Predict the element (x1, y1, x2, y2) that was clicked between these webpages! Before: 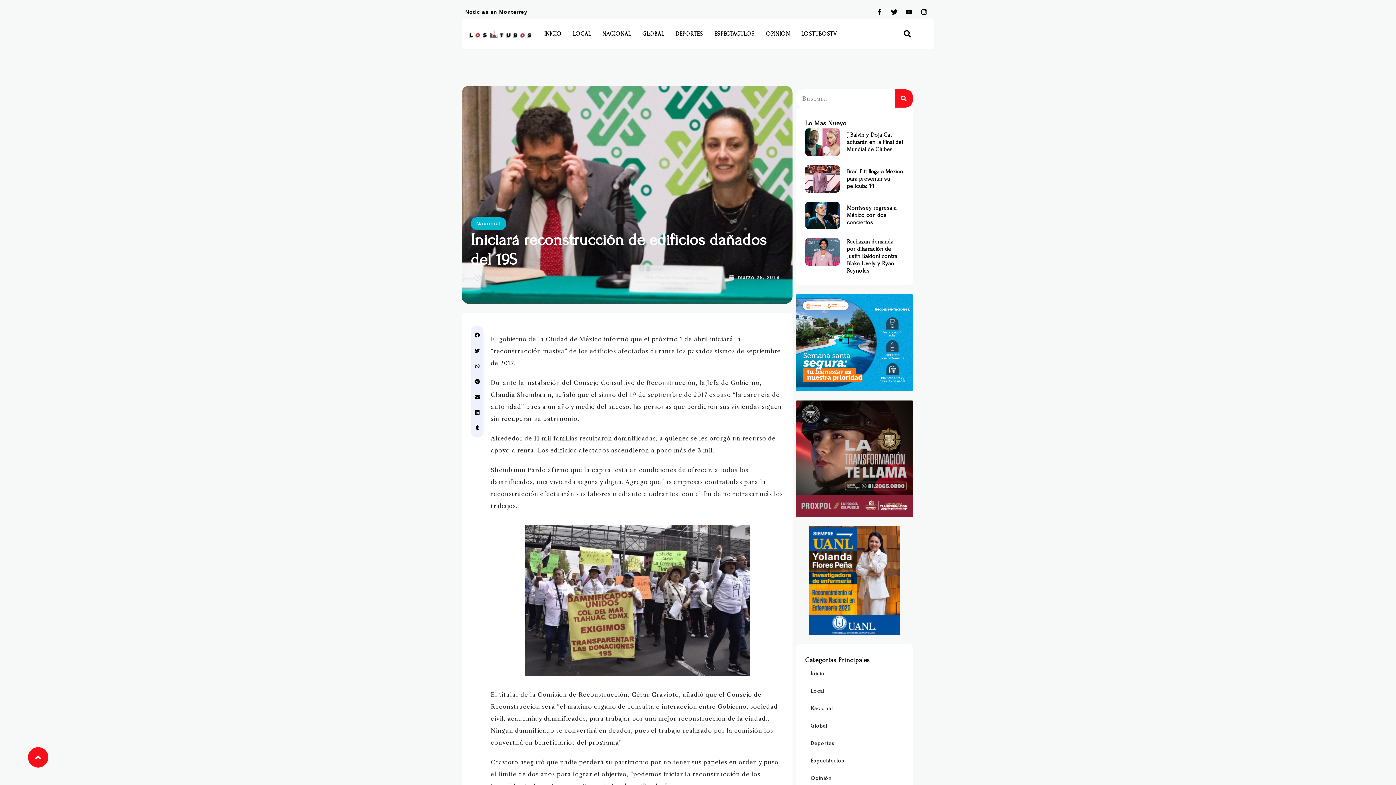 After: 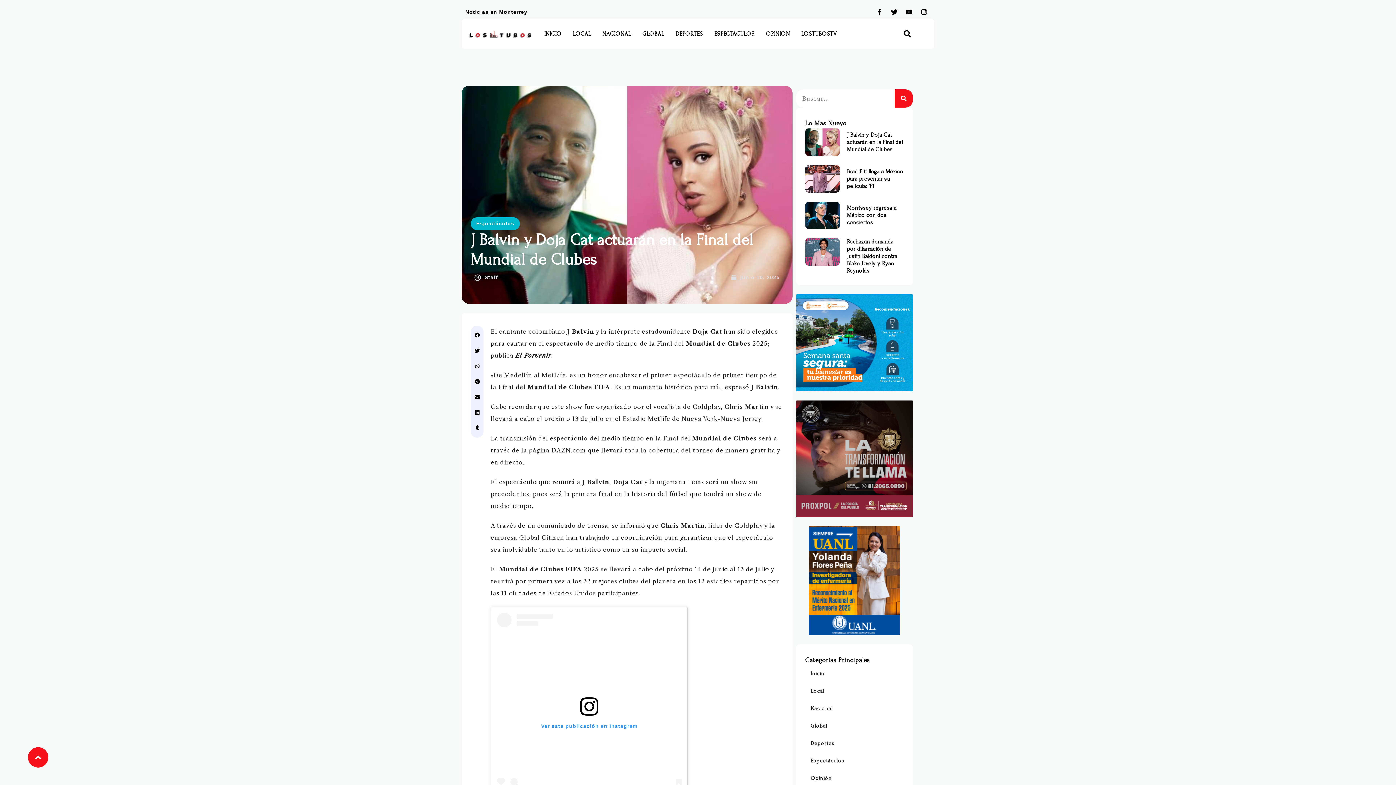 Action: bbox: (805, 128, 839, 155)